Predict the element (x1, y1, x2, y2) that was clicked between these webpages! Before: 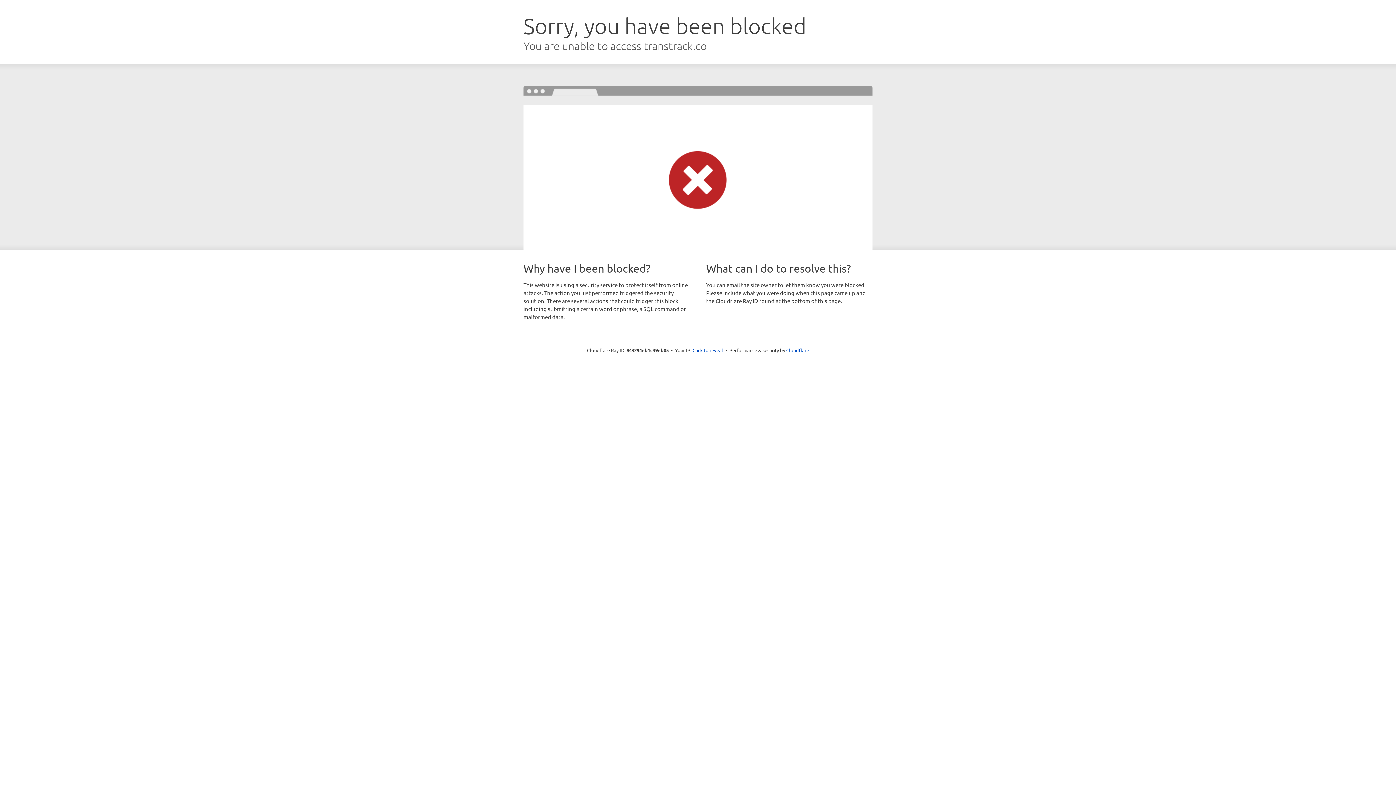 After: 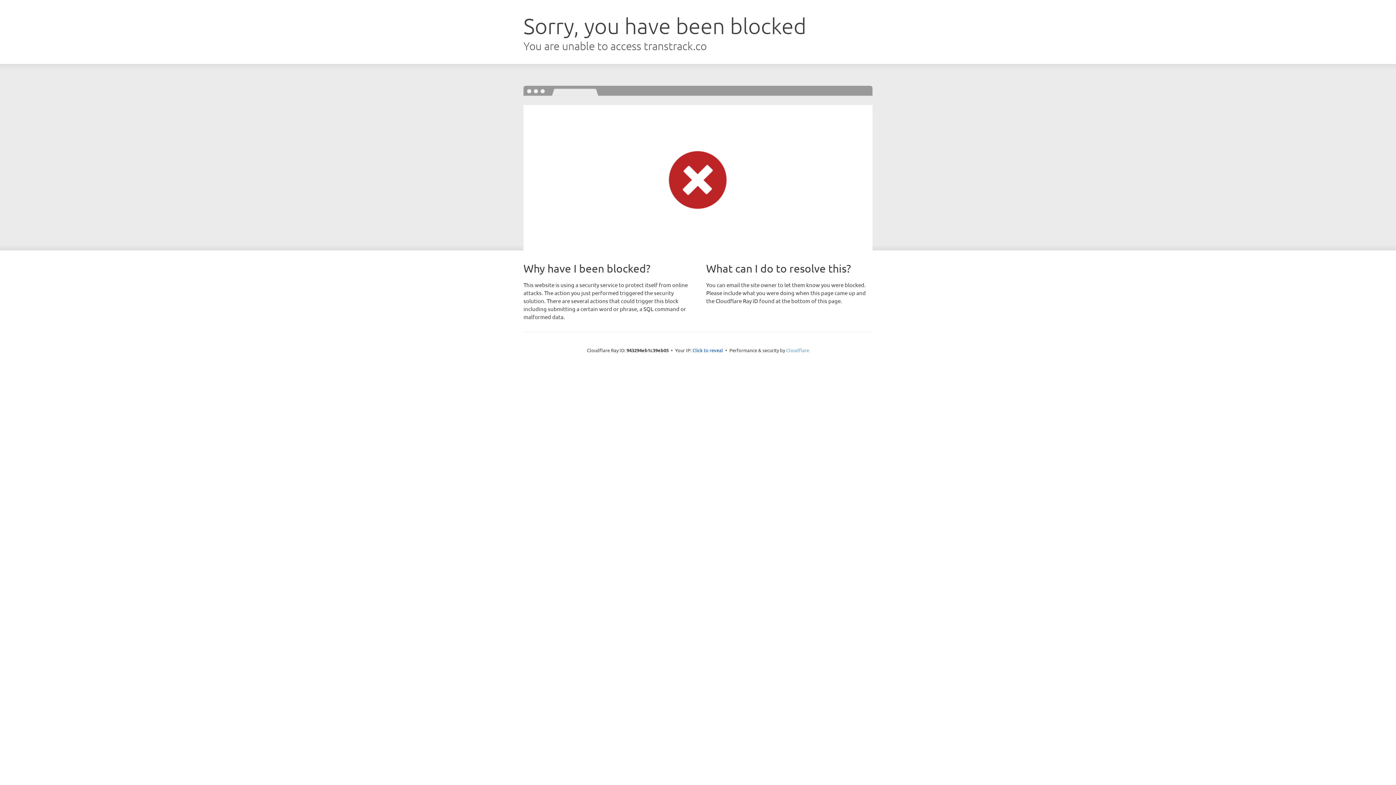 Action: label: Cloudflare bbox: (786, 347, 809, 353)